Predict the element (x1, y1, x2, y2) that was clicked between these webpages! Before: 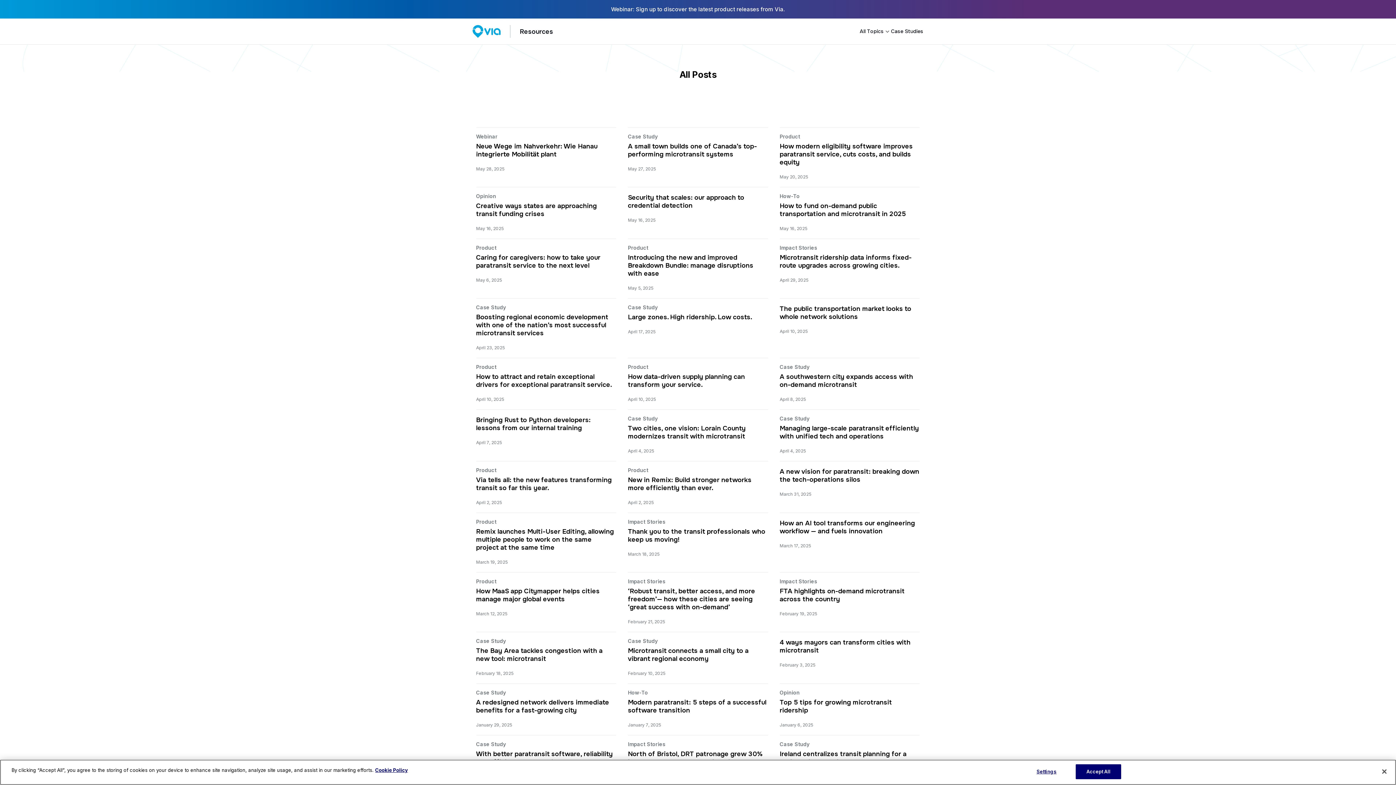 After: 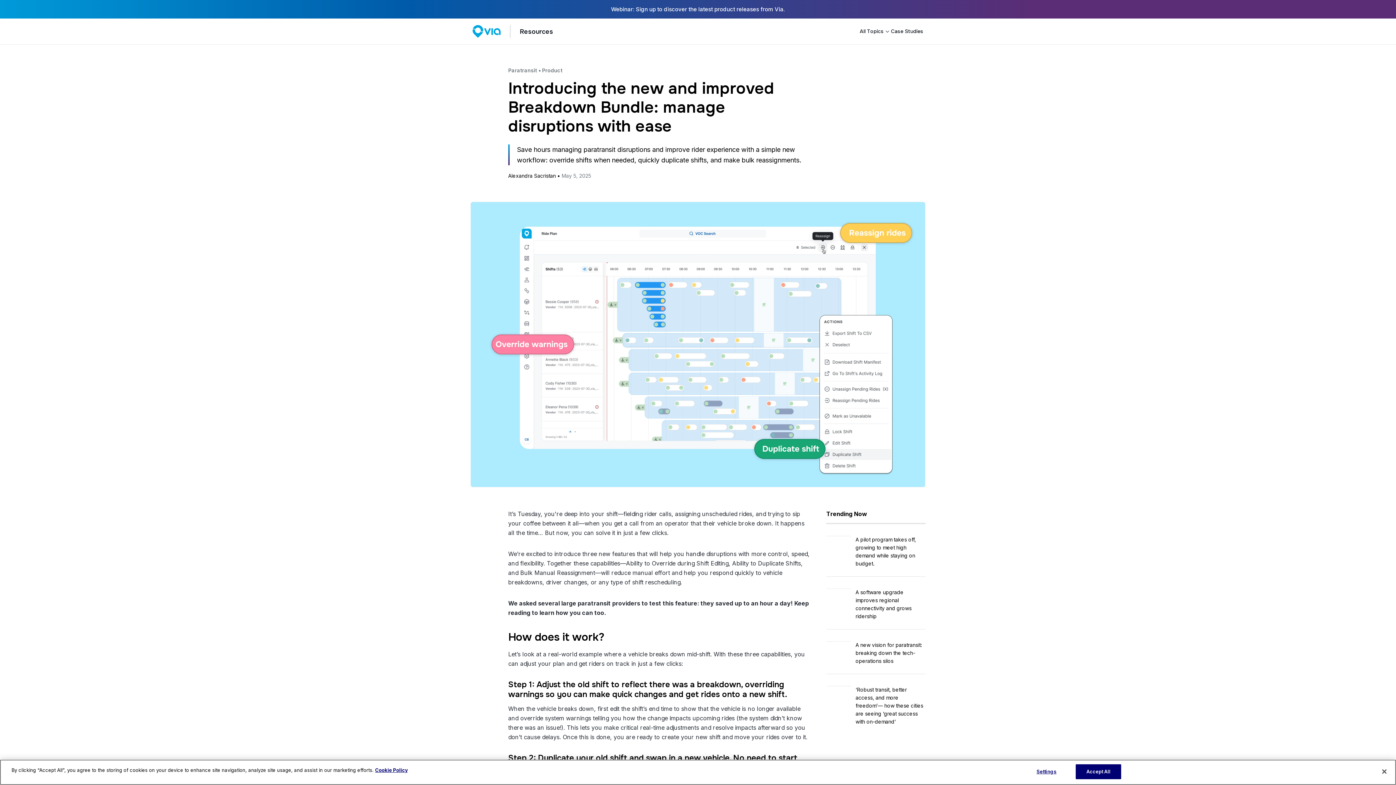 Action: bbox: (628, 238, 768, 291) label: Product

Introducing the new and improved Breakdown Bundle: manage disruptions with ease

May 5, 2025